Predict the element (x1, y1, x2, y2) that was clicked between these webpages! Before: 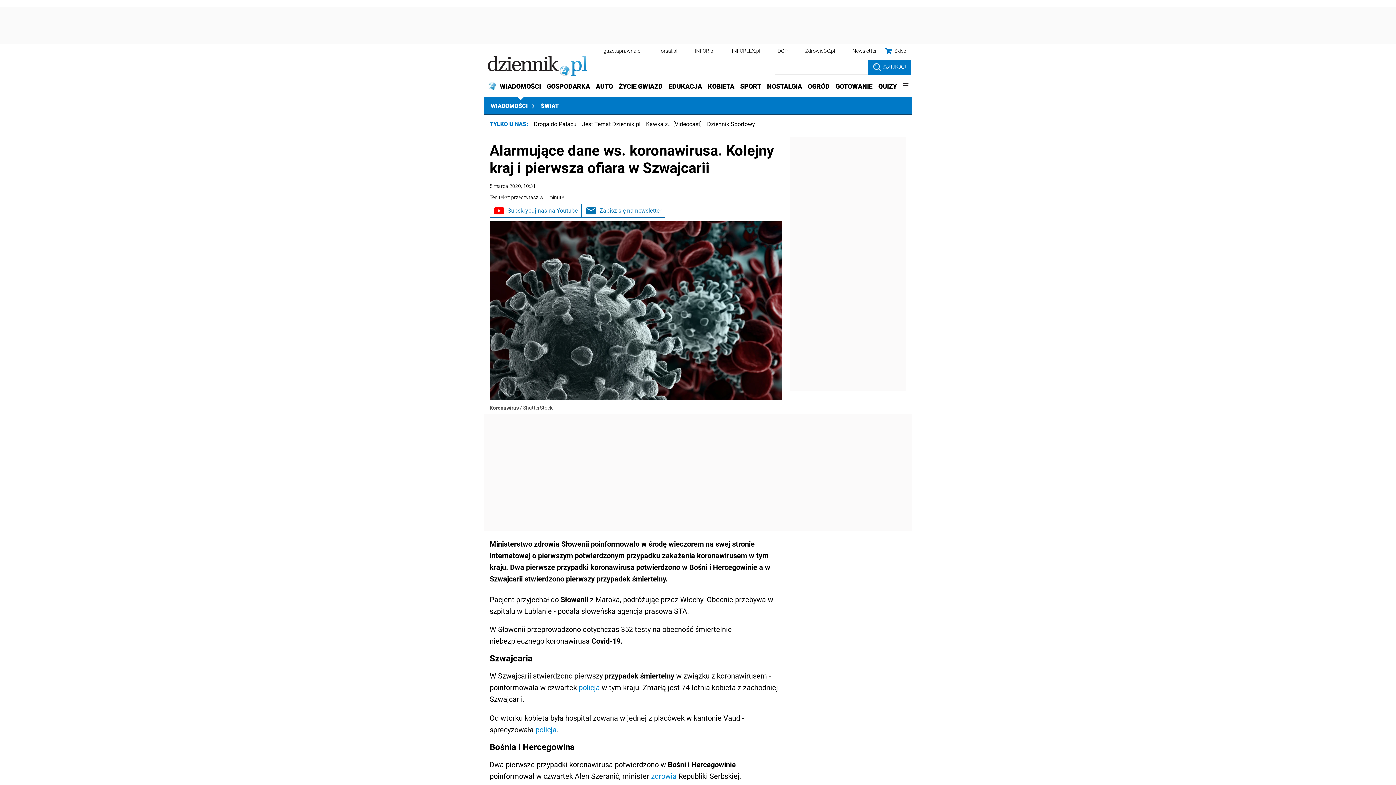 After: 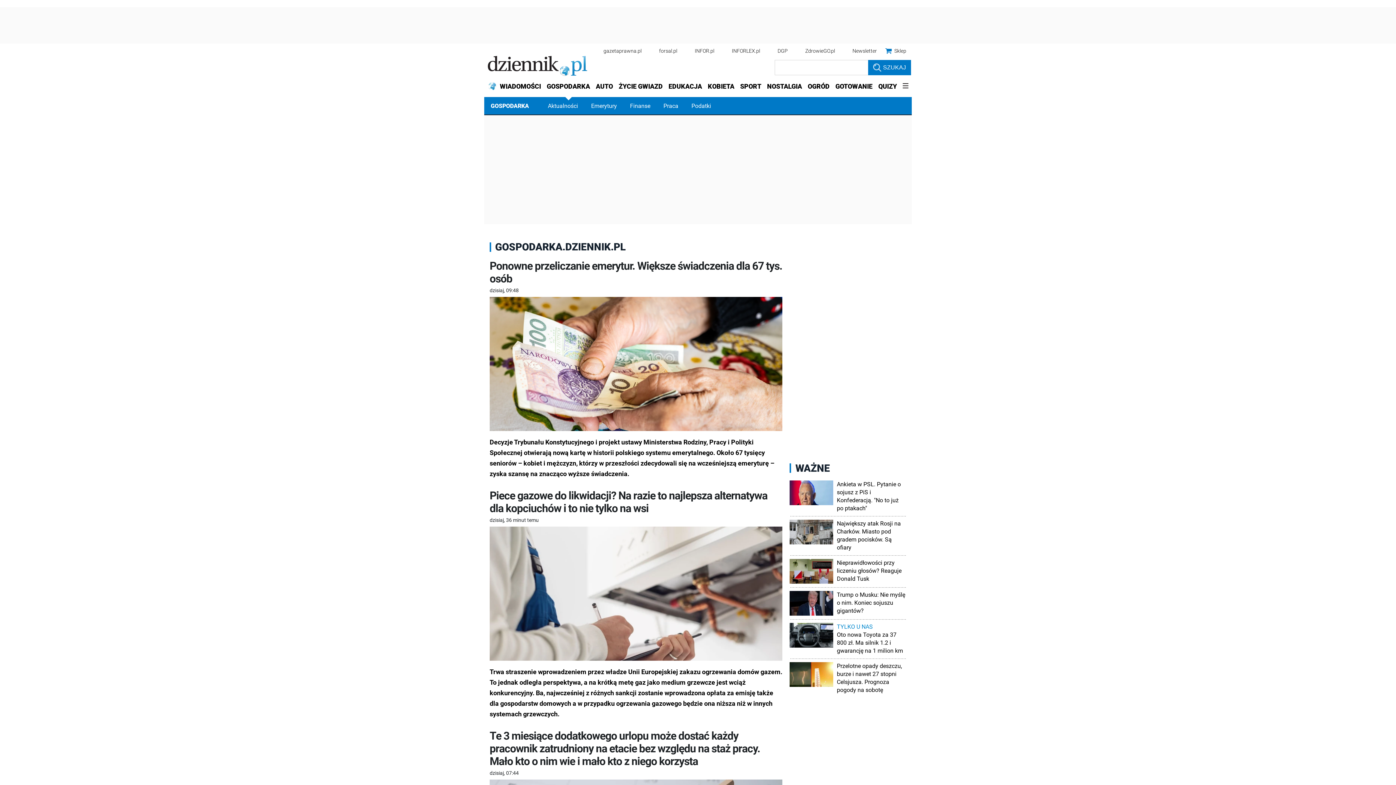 Action: label: GOSPODARKA bbox: (544, 77, 593, 95)